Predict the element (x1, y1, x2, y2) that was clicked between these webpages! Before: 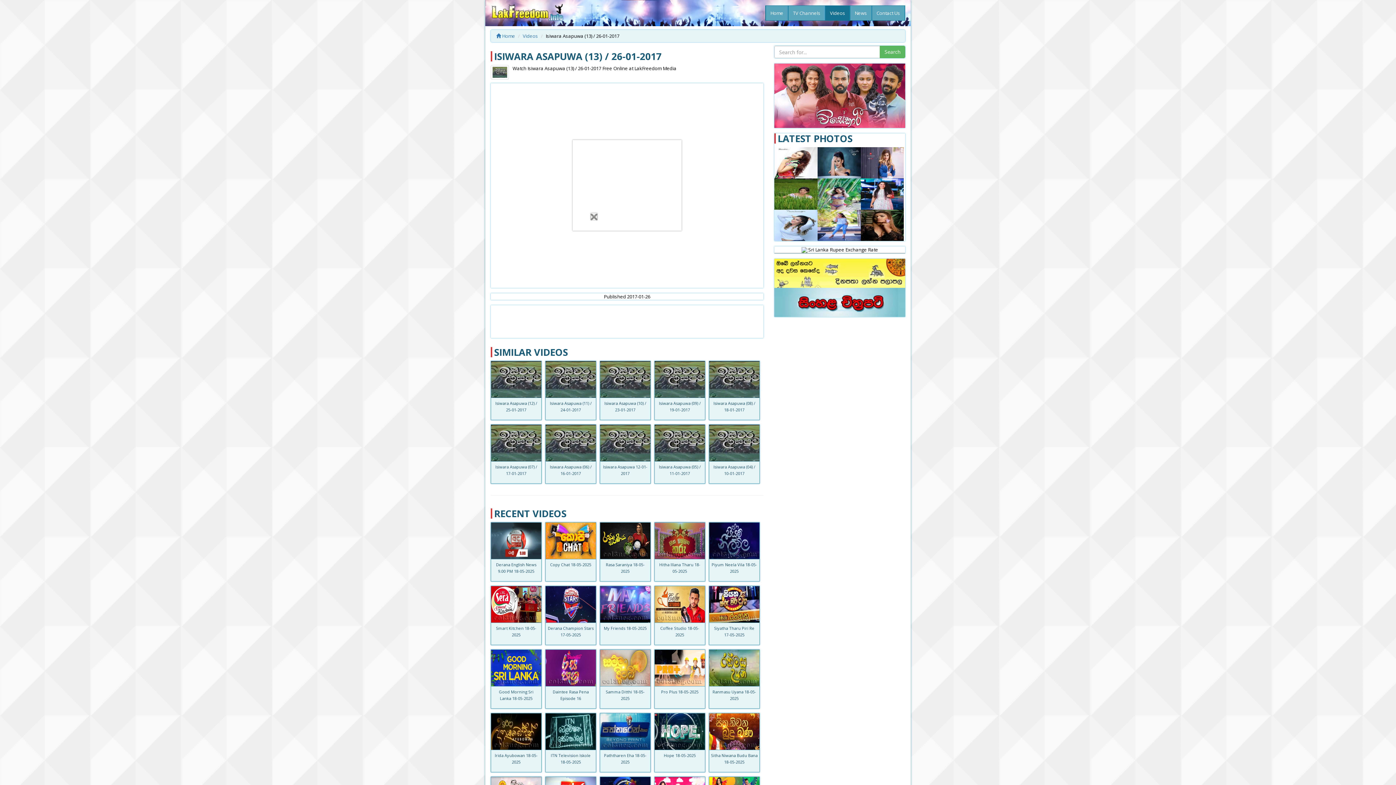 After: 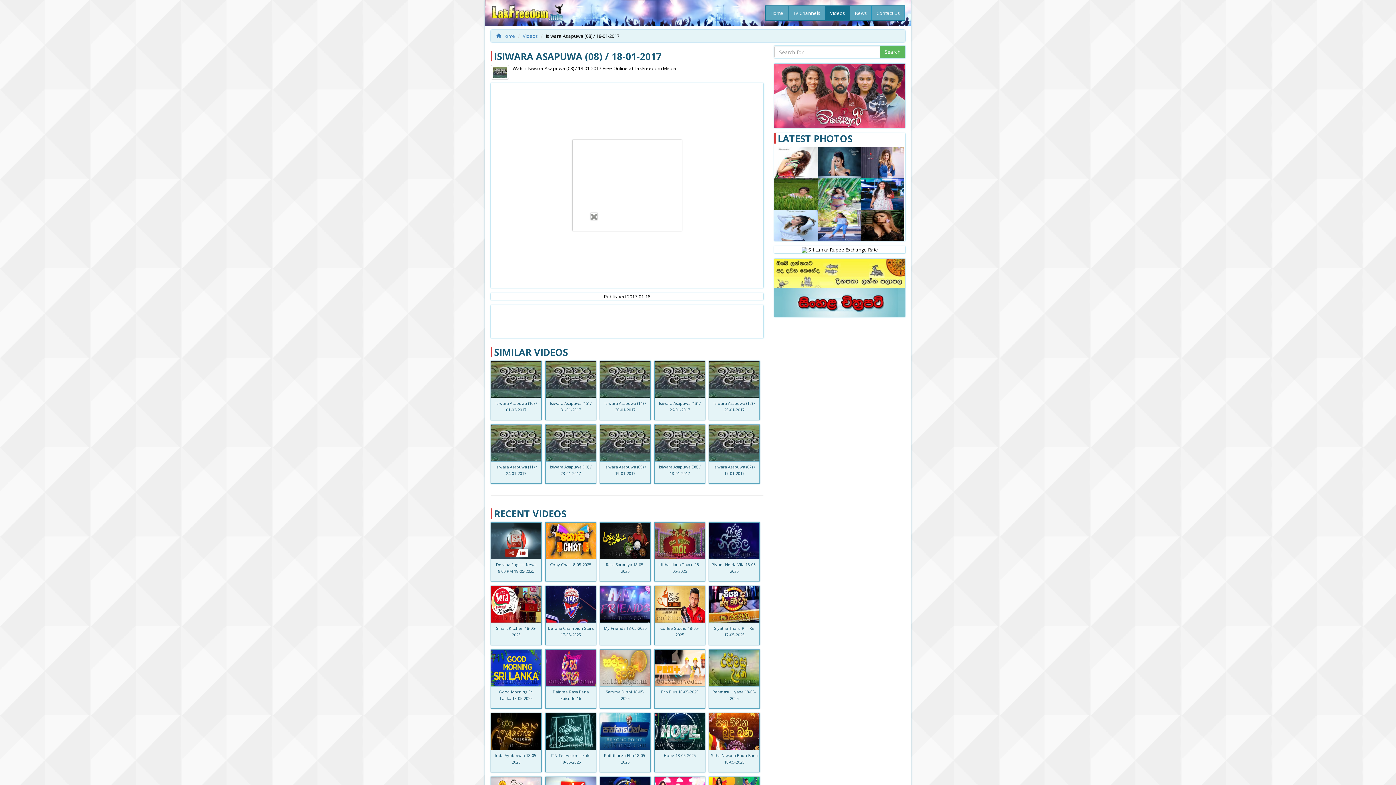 Action: bbox: (709, 375, 759, 382)